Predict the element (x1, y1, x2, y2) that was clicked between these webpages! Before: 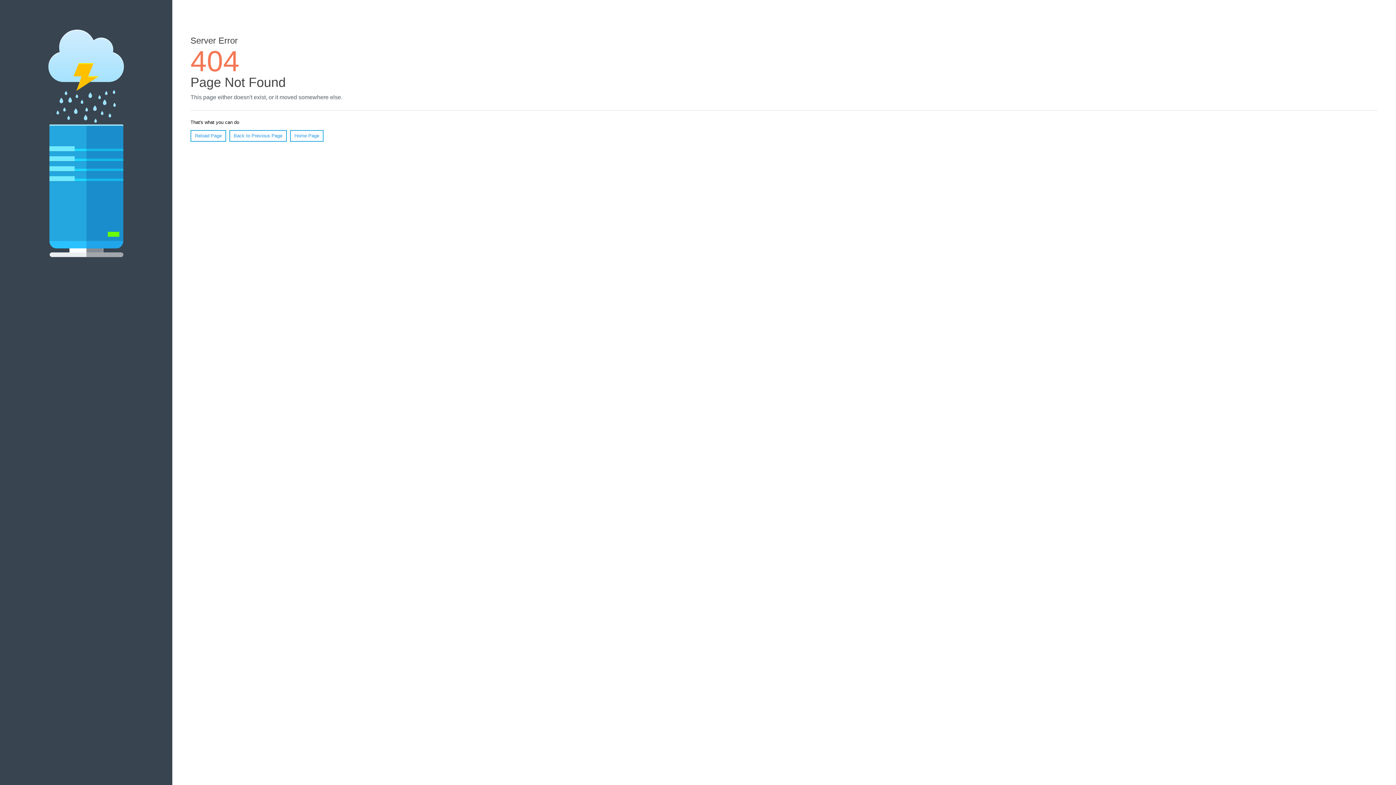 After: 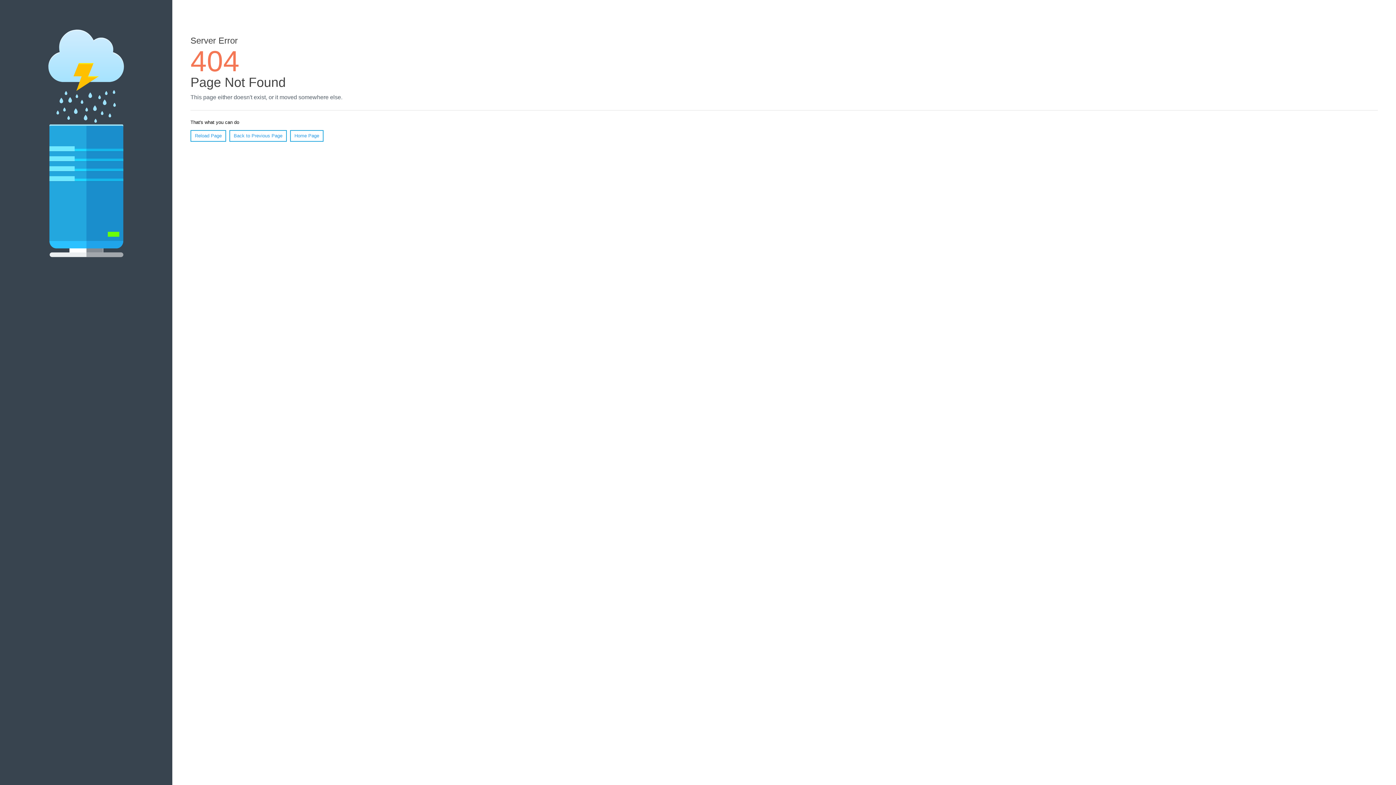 Action: bbox: (190, 130, 226, 141) label: Reload Page